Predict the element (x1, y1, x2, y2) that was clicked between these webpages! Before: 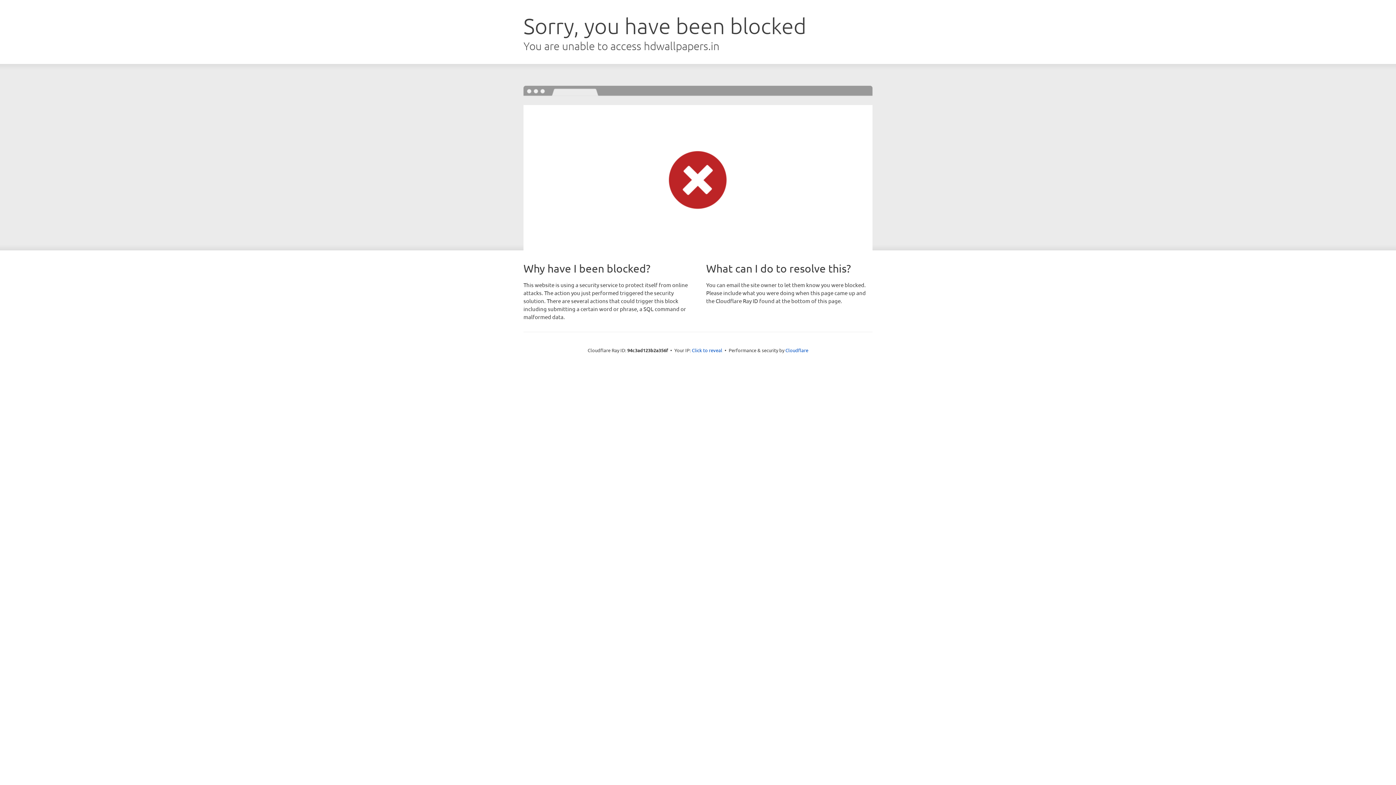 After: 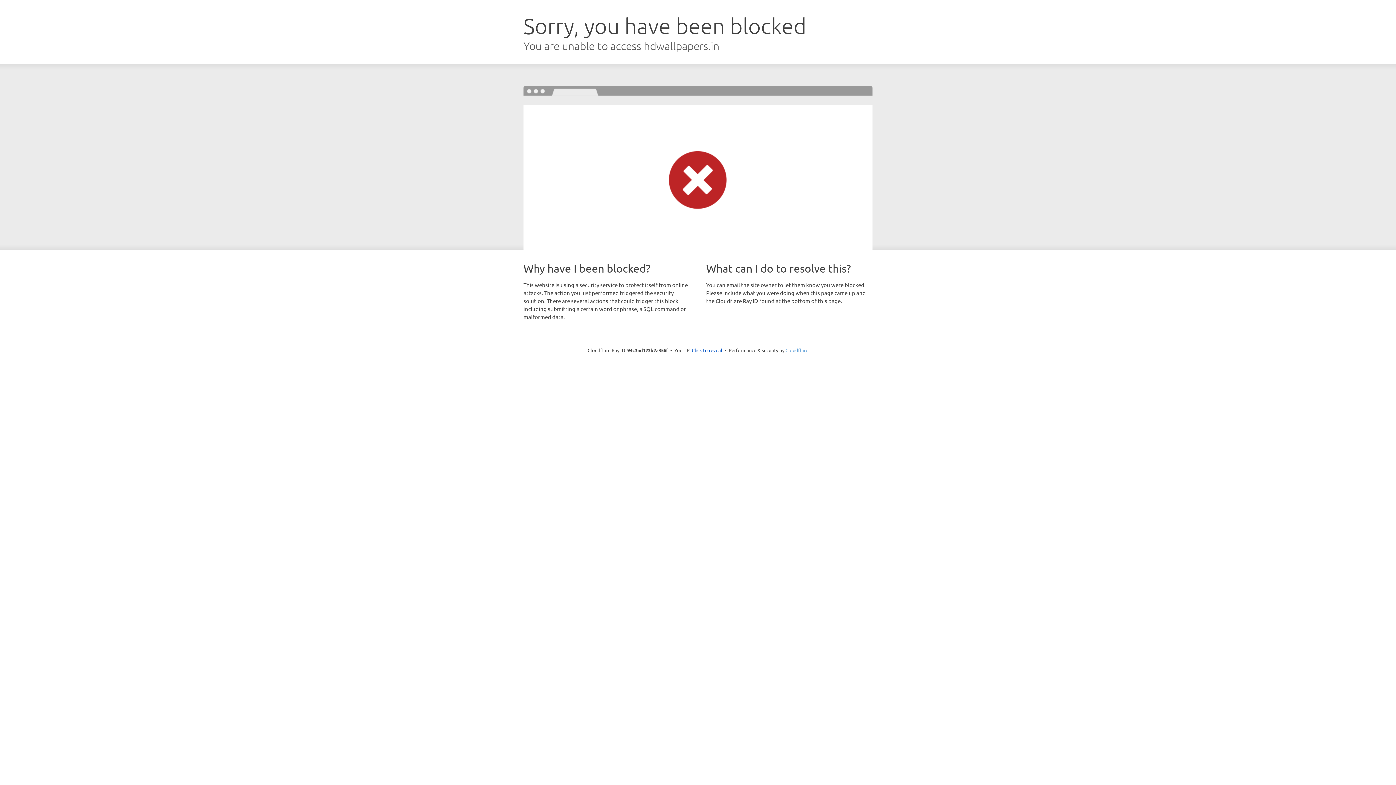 Action: label: Cloudflare bbox: (785, 347, 808, 353)